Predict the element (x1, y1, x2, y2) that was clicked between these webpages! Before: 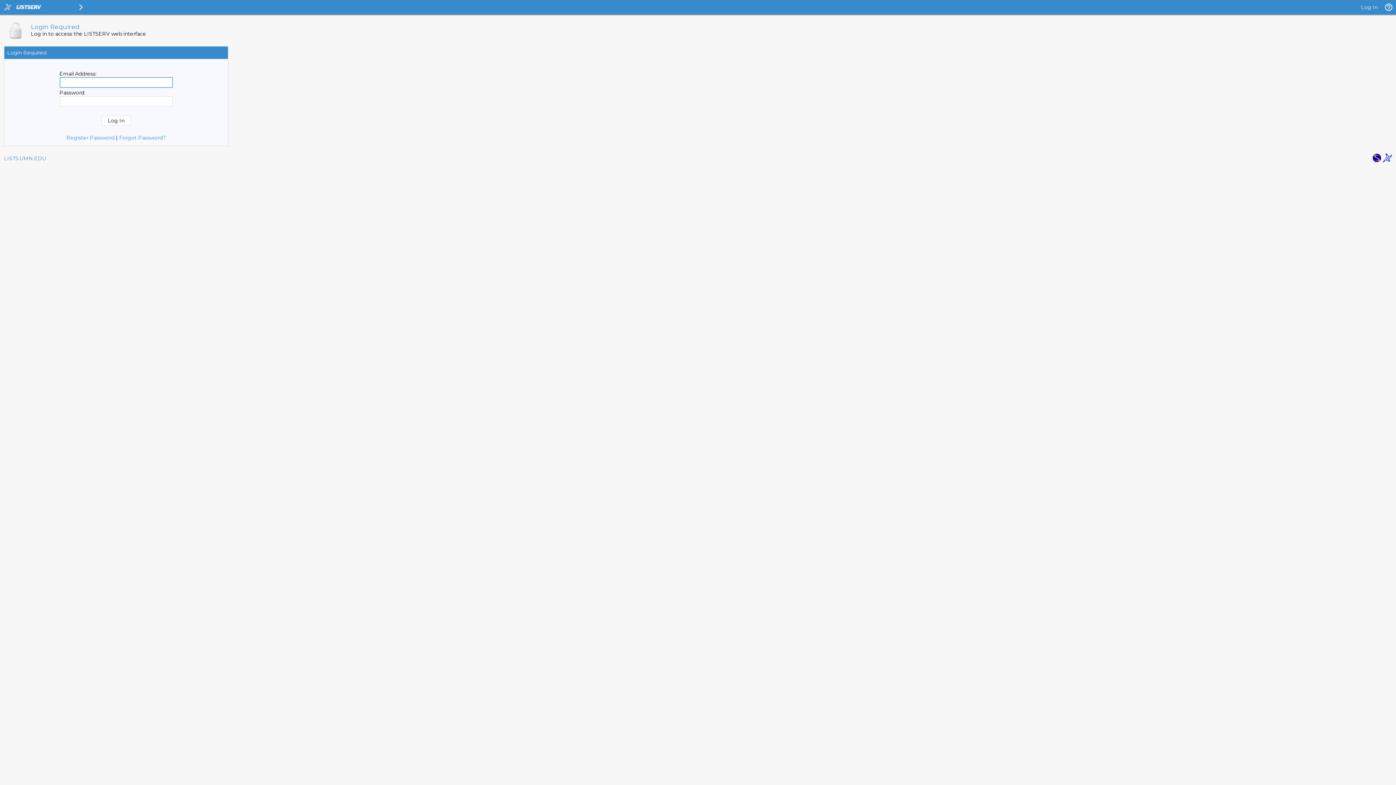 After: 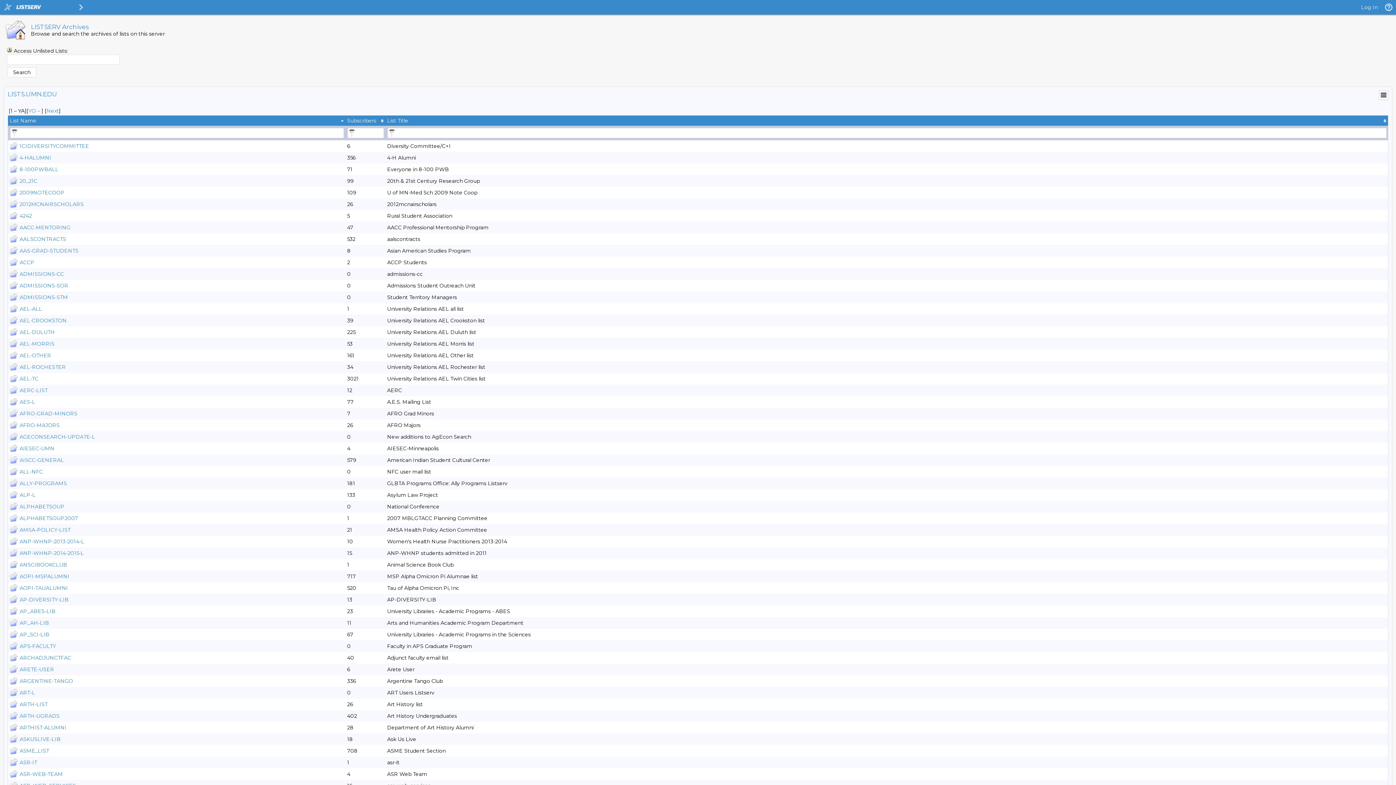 Action: bbox: (4, 155, 46, 161) label: LISTS.UMN.EDU